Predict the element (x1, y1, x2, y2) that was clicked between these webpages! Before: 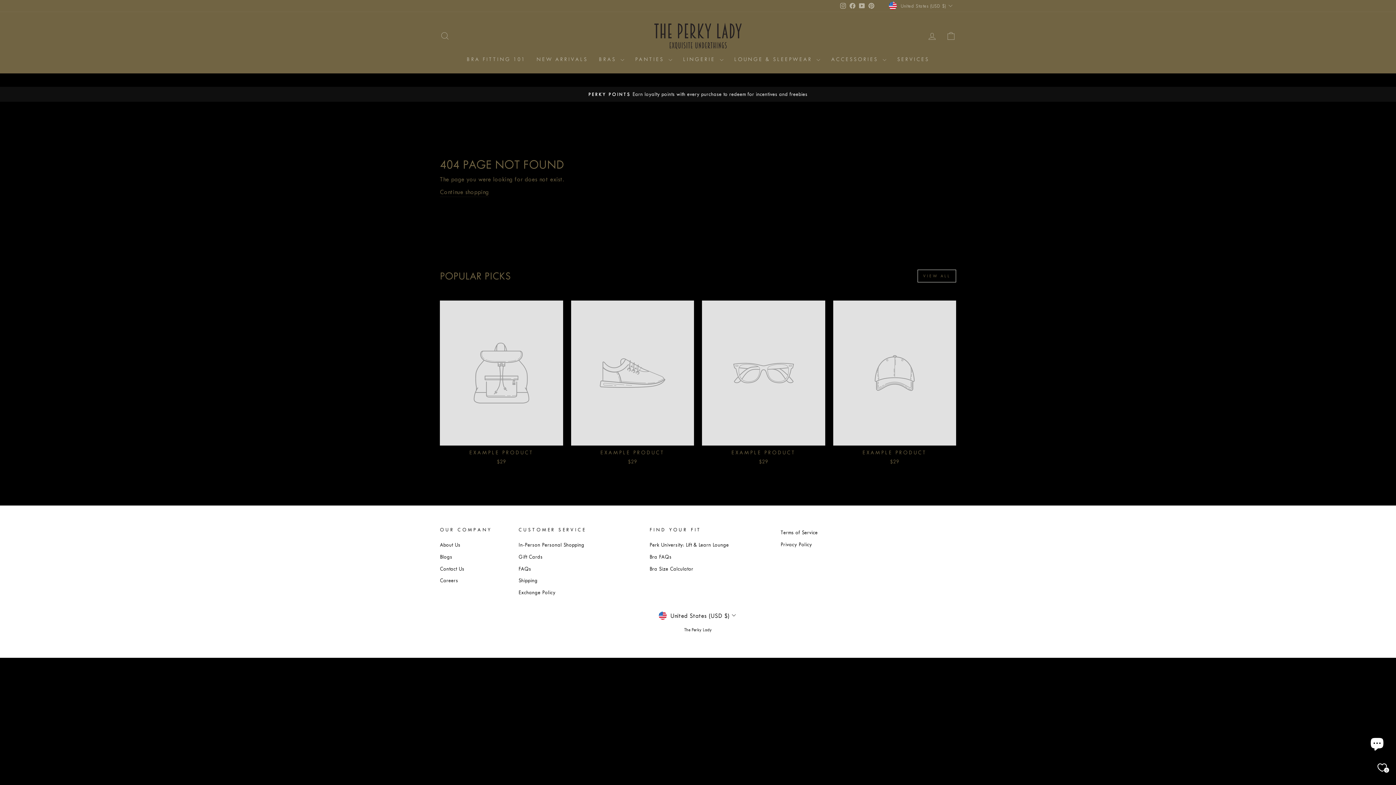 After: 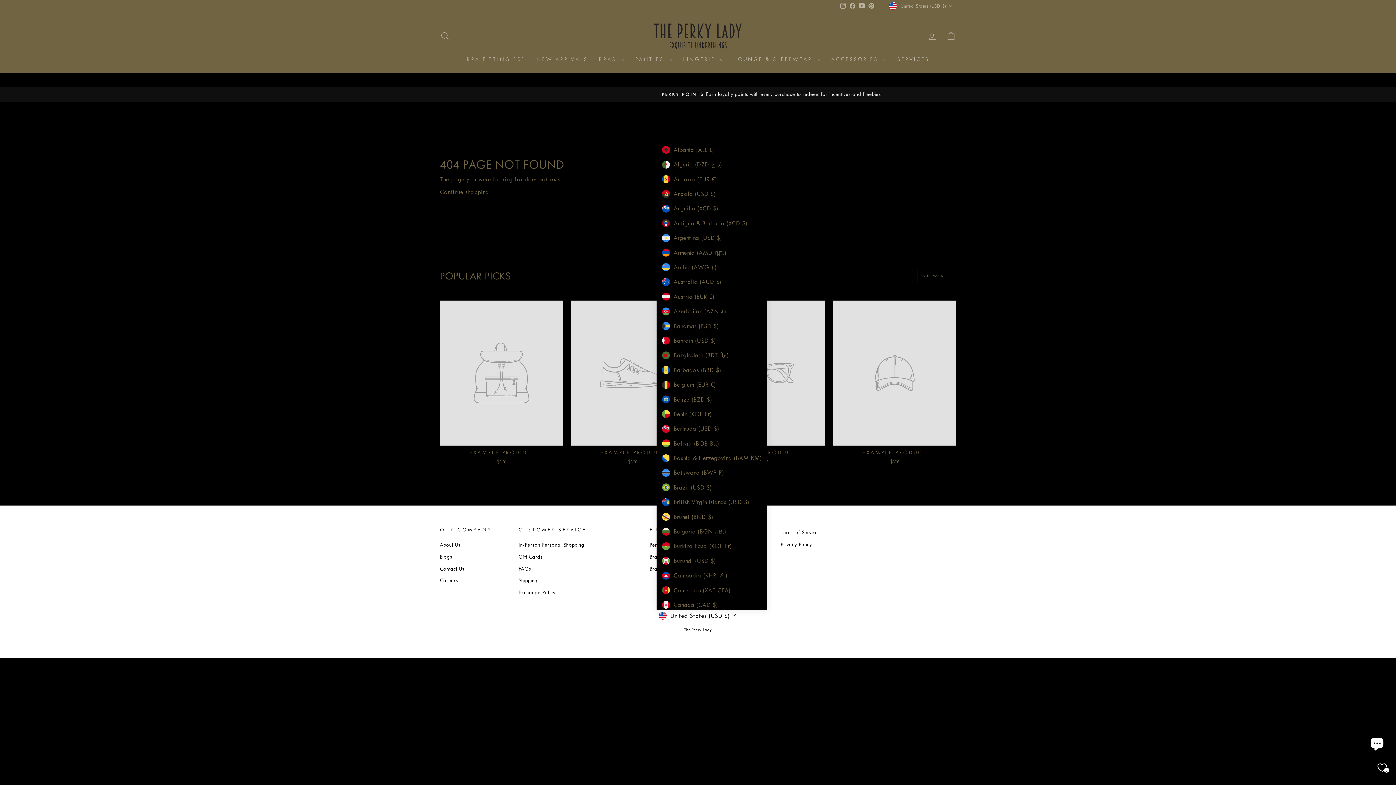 Action: bbox: (656, 610, 739, 621) label: United States (USD $)